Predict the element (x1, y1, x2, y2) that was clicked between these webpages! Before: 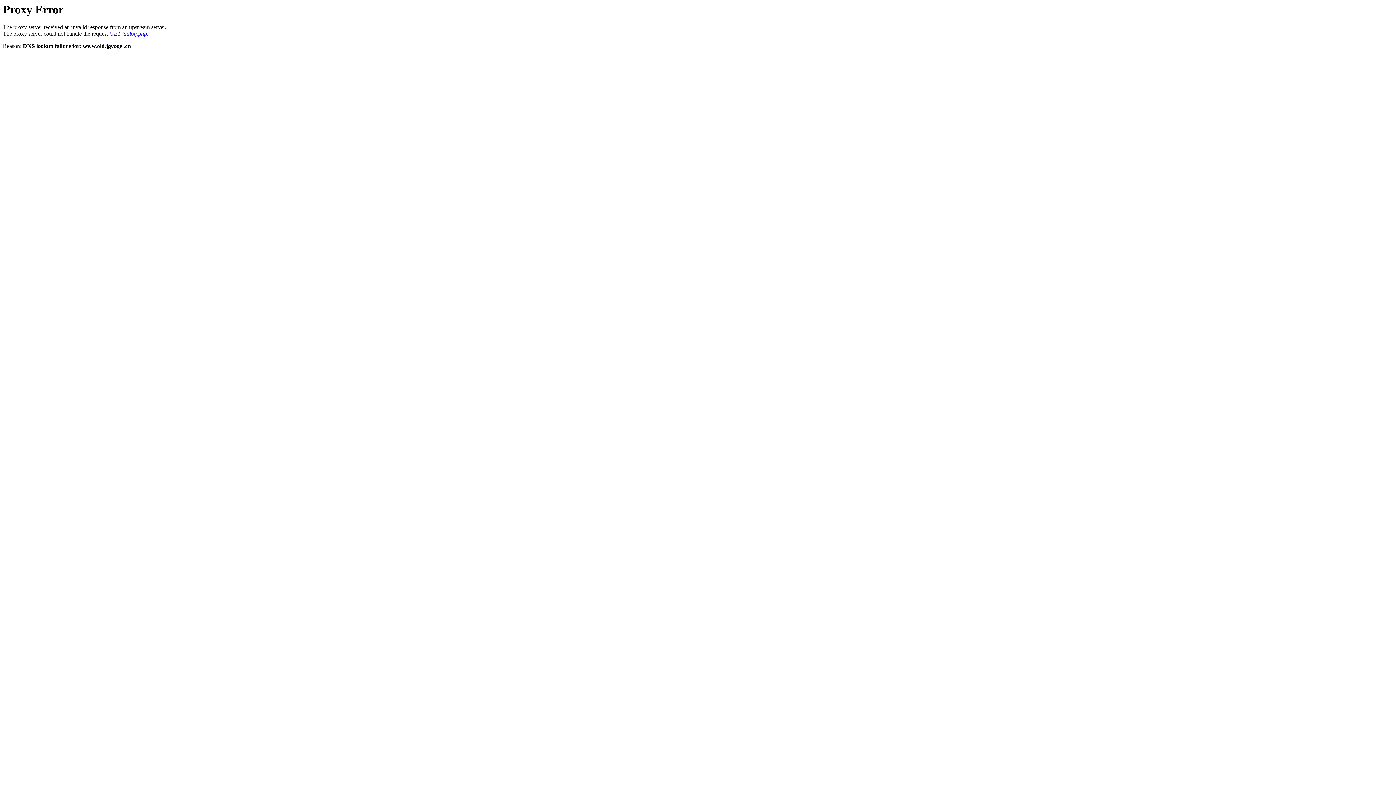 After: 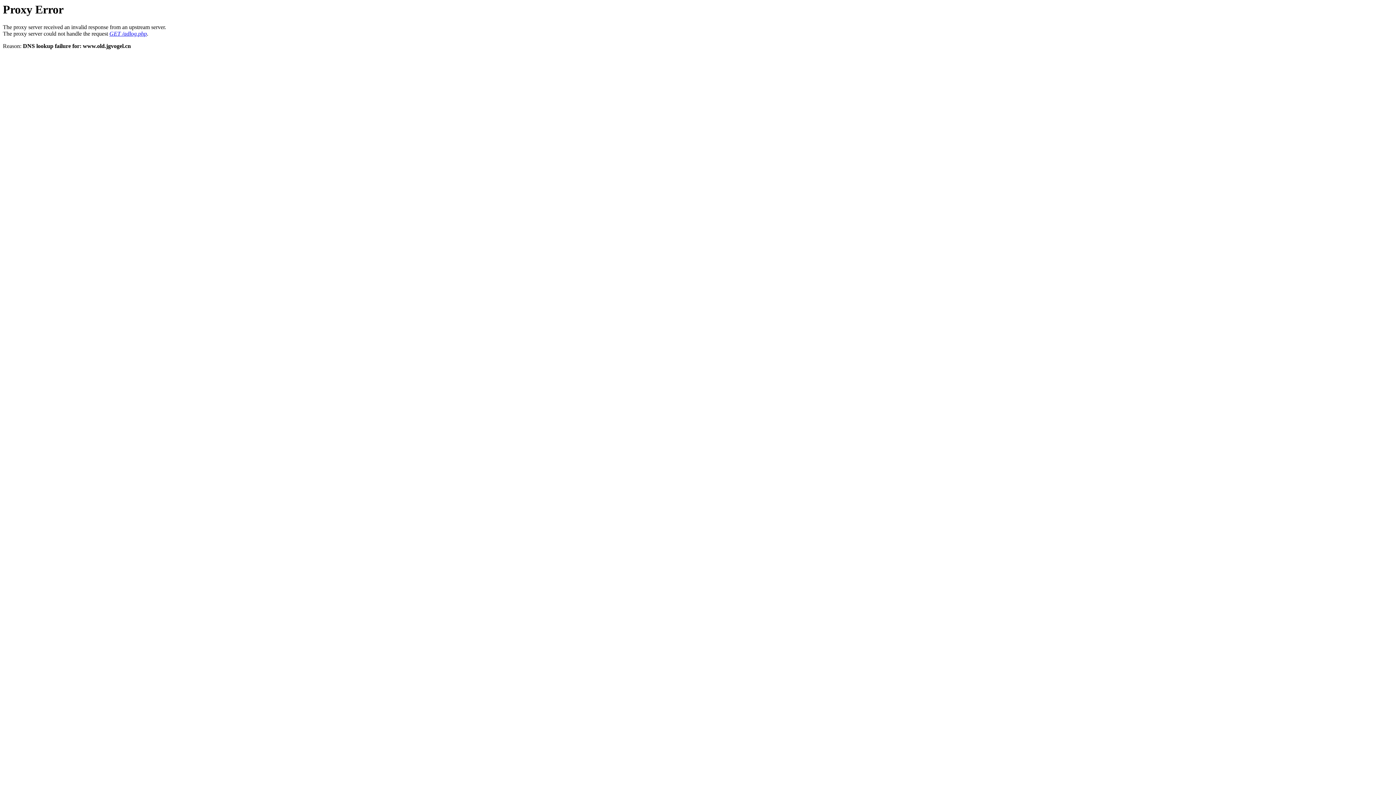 Action: bbox: (109, 30, 146, 36) label: GET /adlog.php